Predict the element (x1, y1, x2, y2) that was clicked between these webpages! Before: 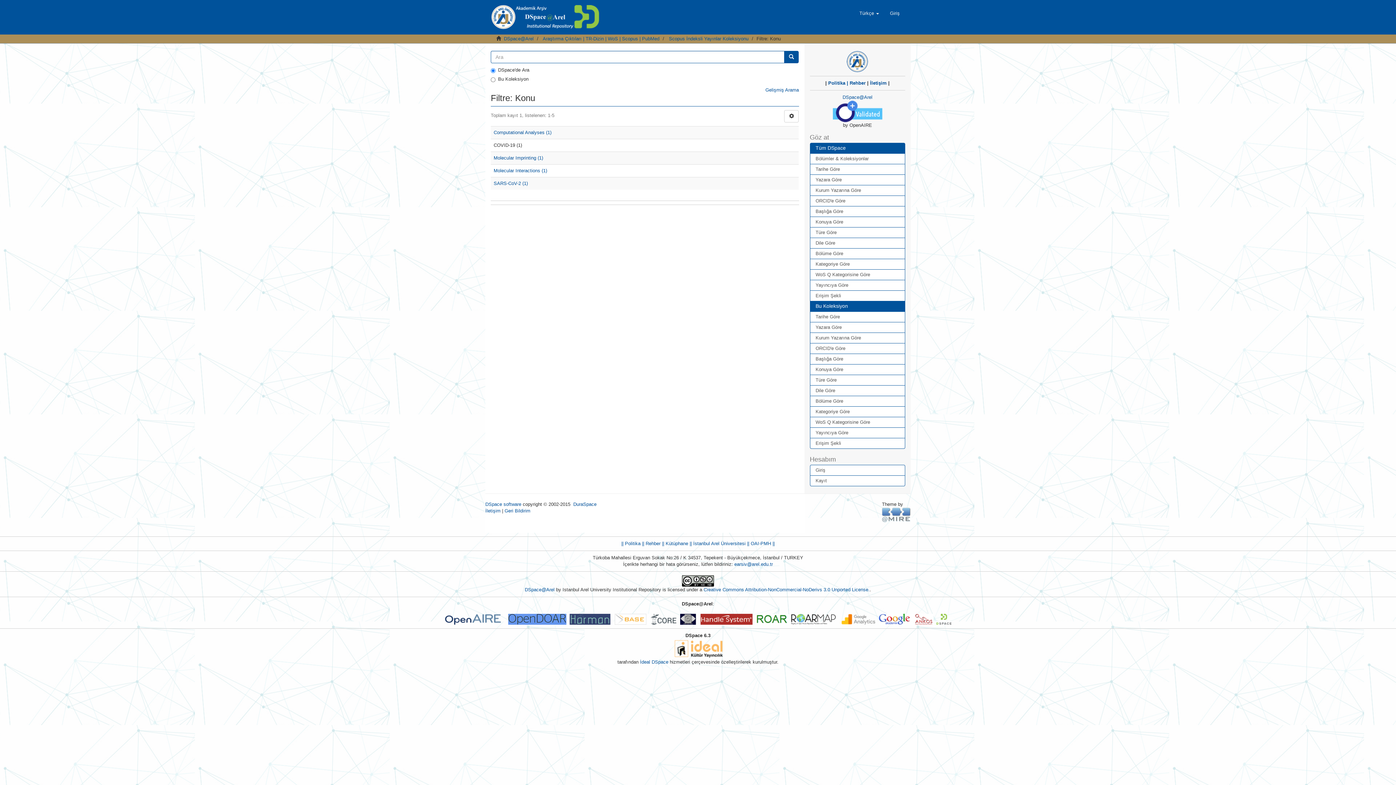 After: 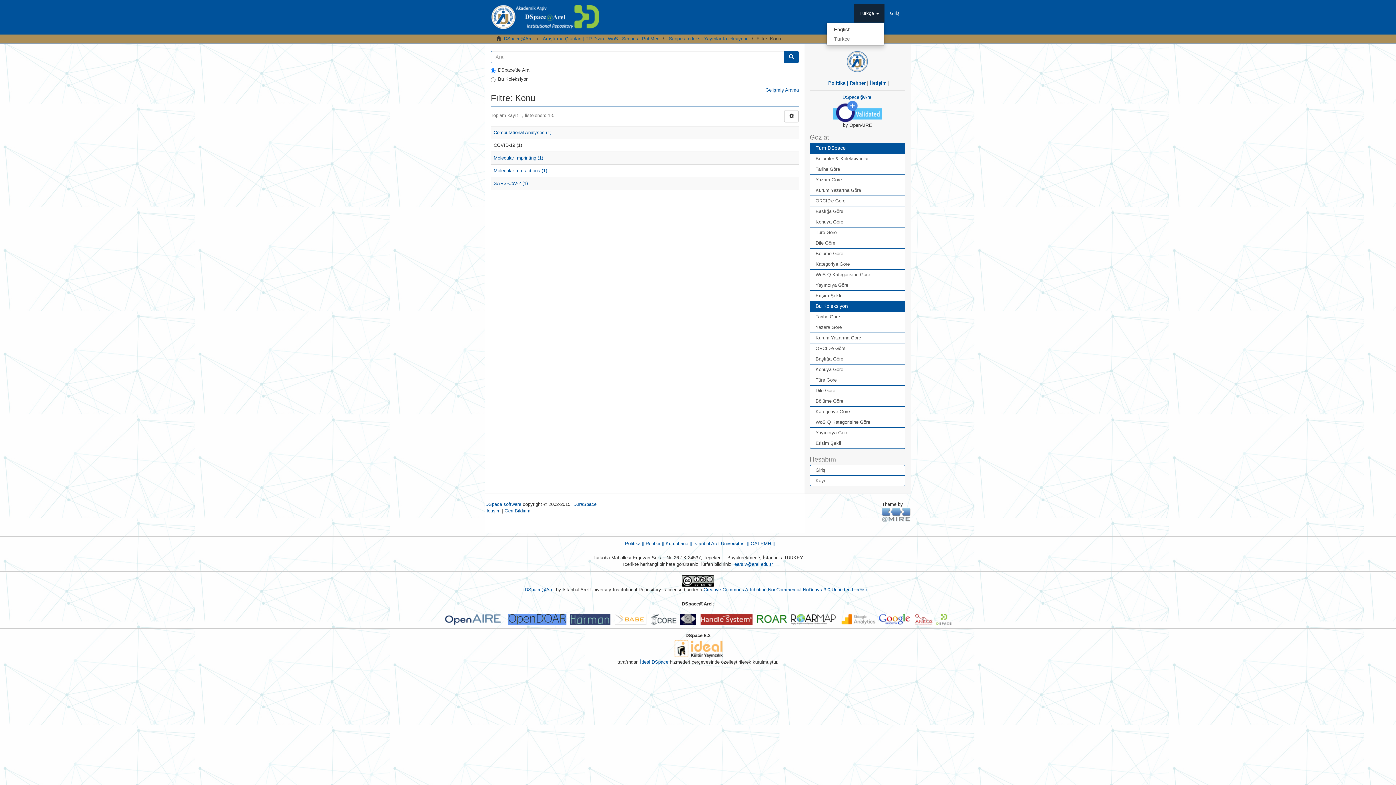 Action: bbox: (854, 4, 884, 22) label: Türkçe 